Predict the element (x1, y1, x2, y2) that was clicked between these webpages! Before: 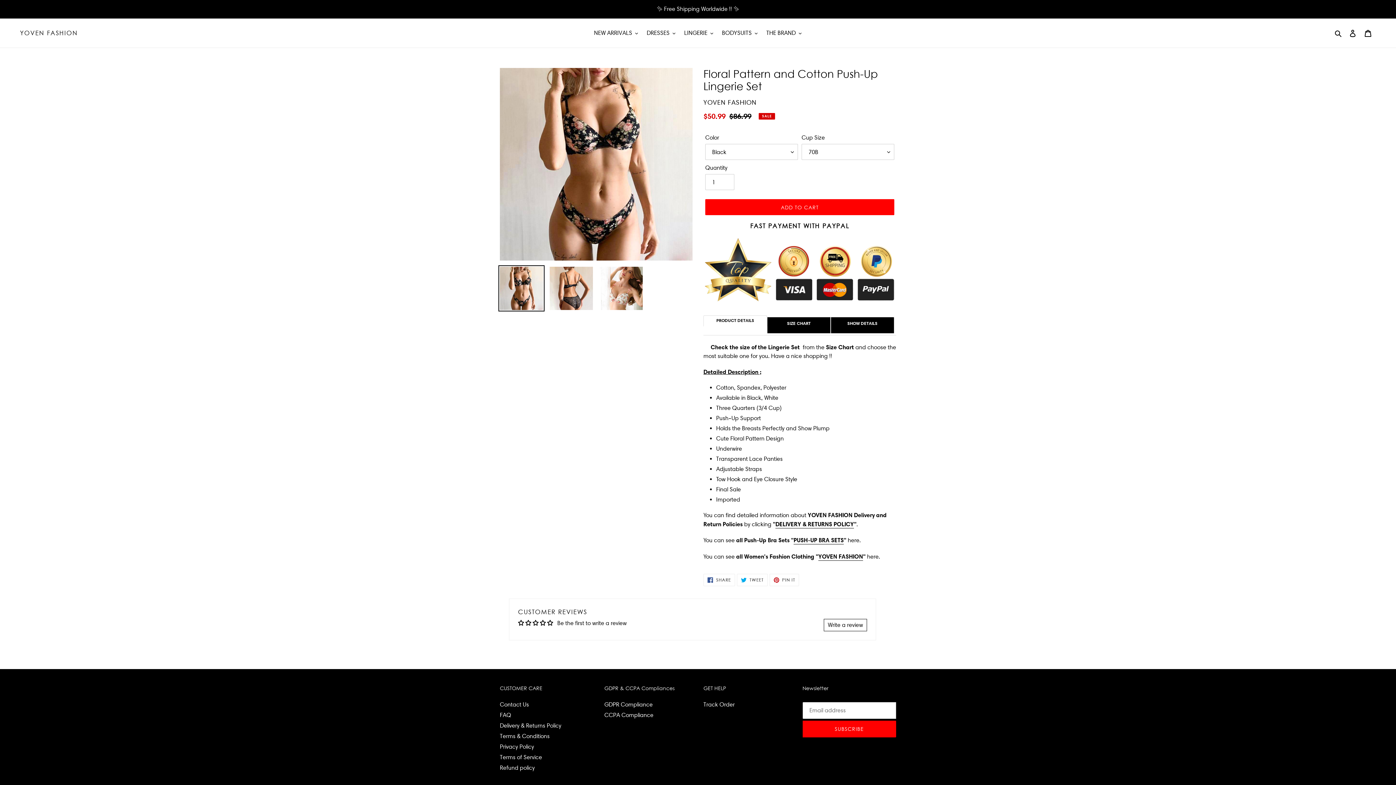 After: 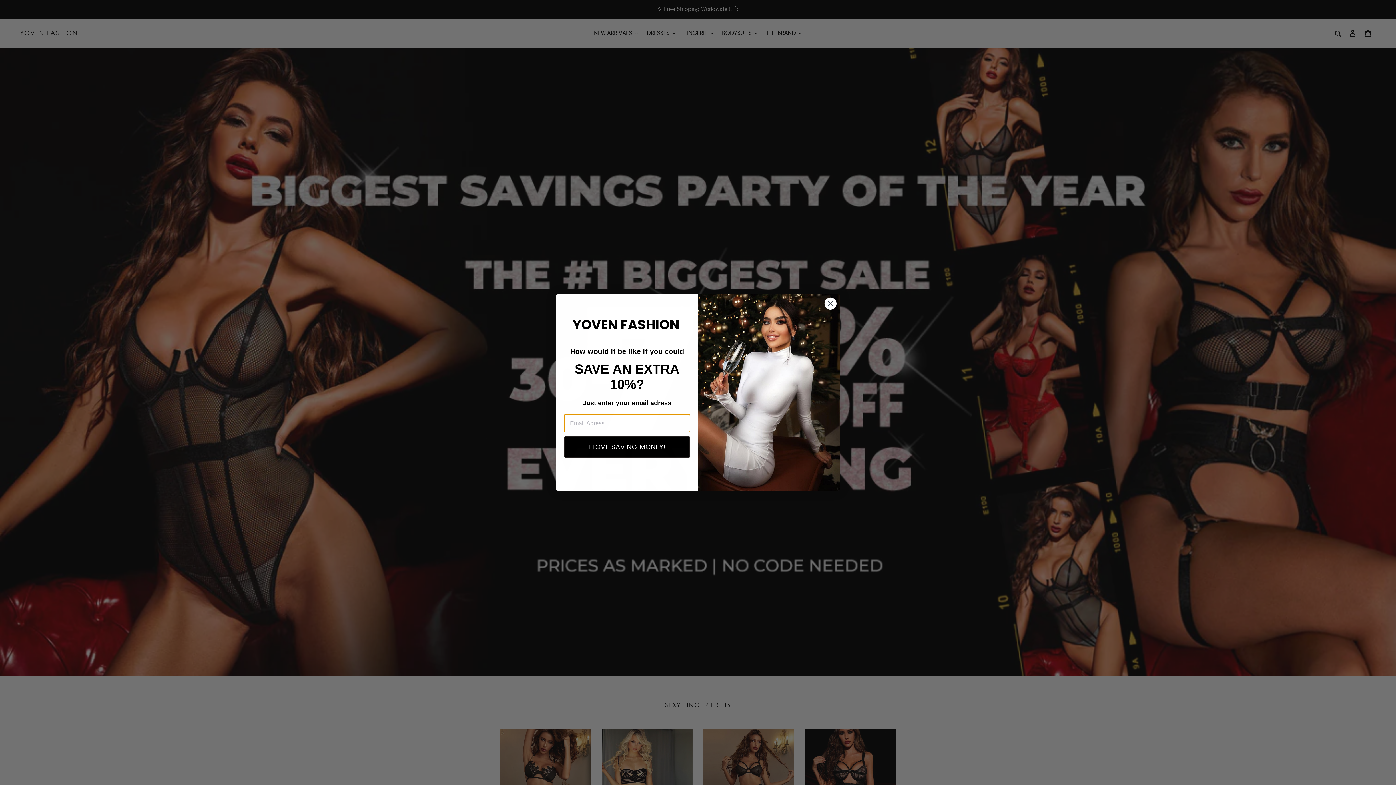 Action: label: YOVEN FASHION bbox: (20, 29, 77, 36)